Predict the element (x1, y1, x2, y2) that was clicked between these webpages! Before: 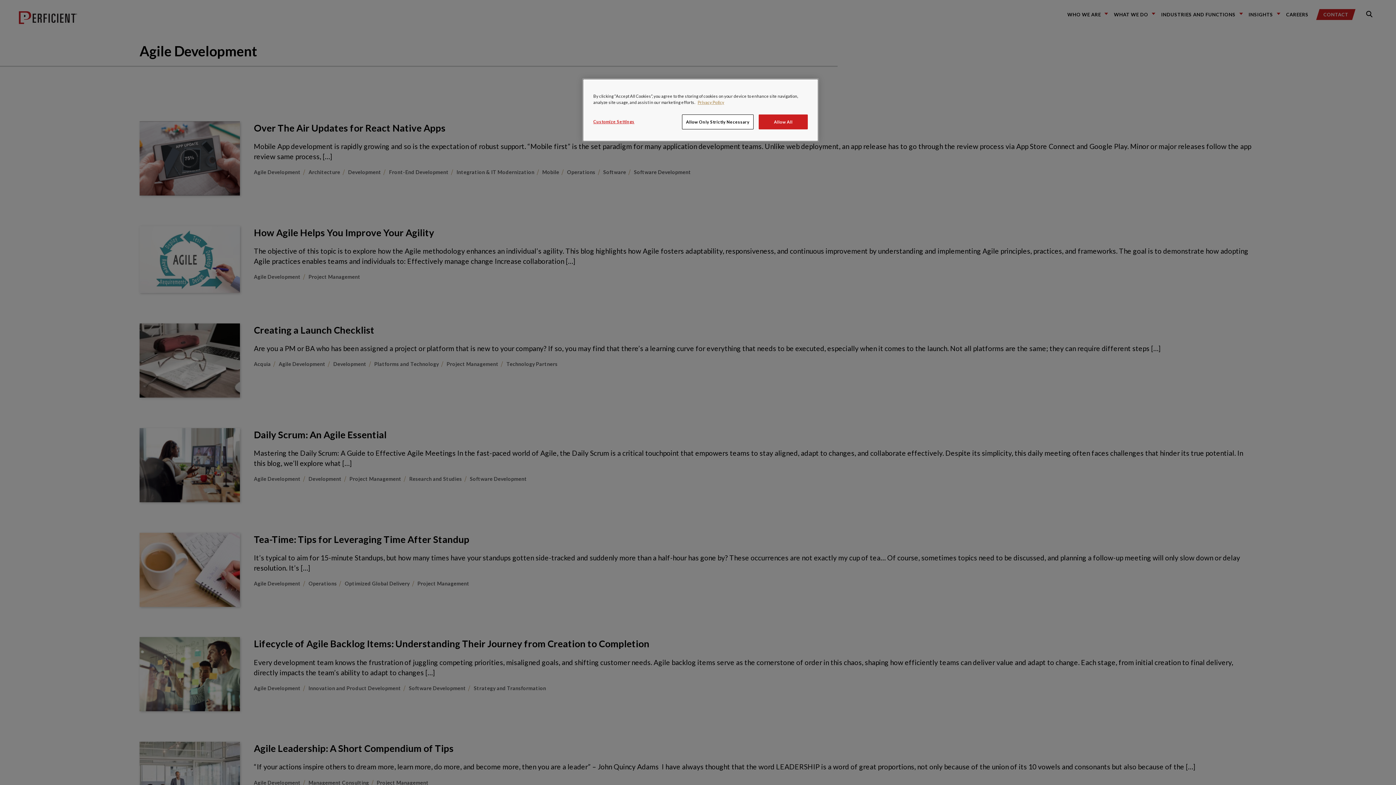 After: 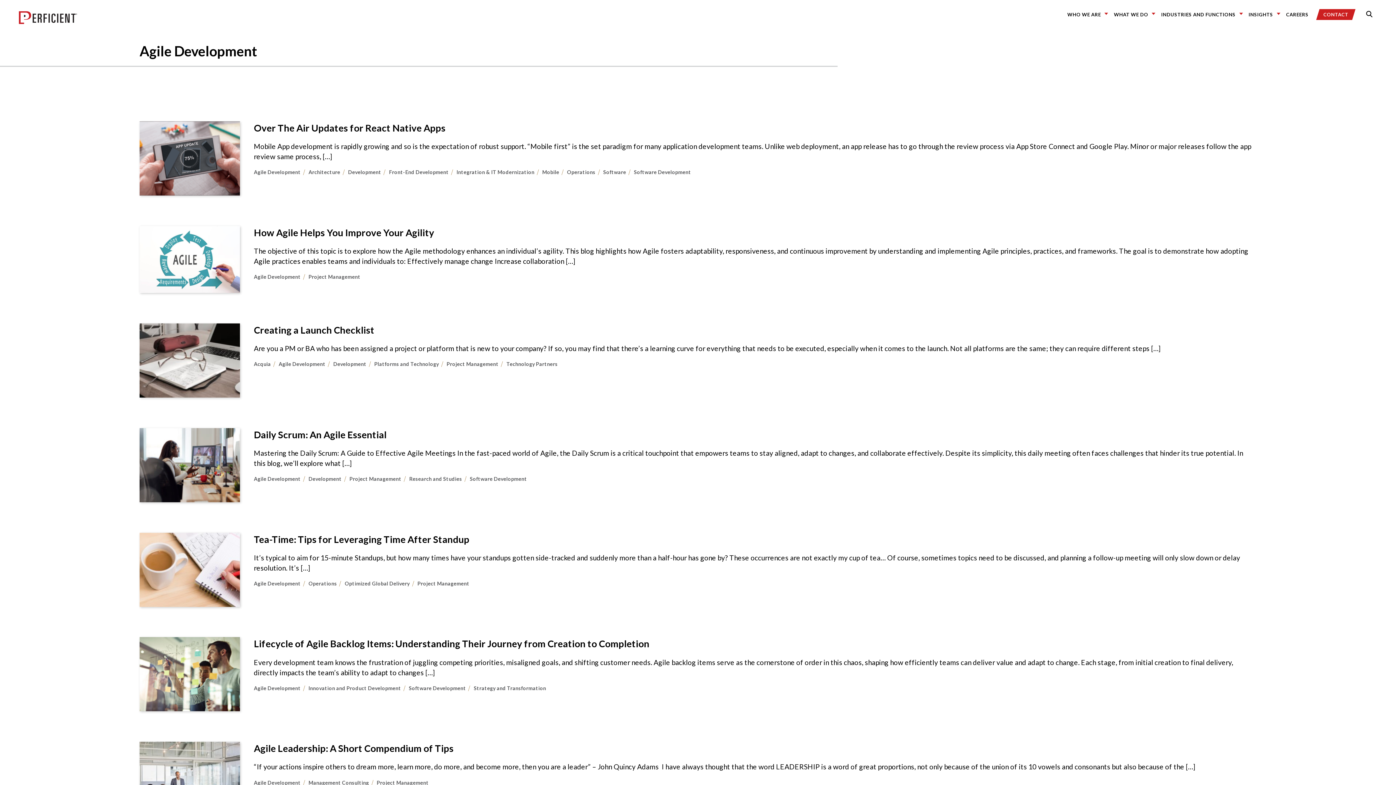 Action: bbox: (682, 114, 753, 129) label: Allow Only Strictly Necessary